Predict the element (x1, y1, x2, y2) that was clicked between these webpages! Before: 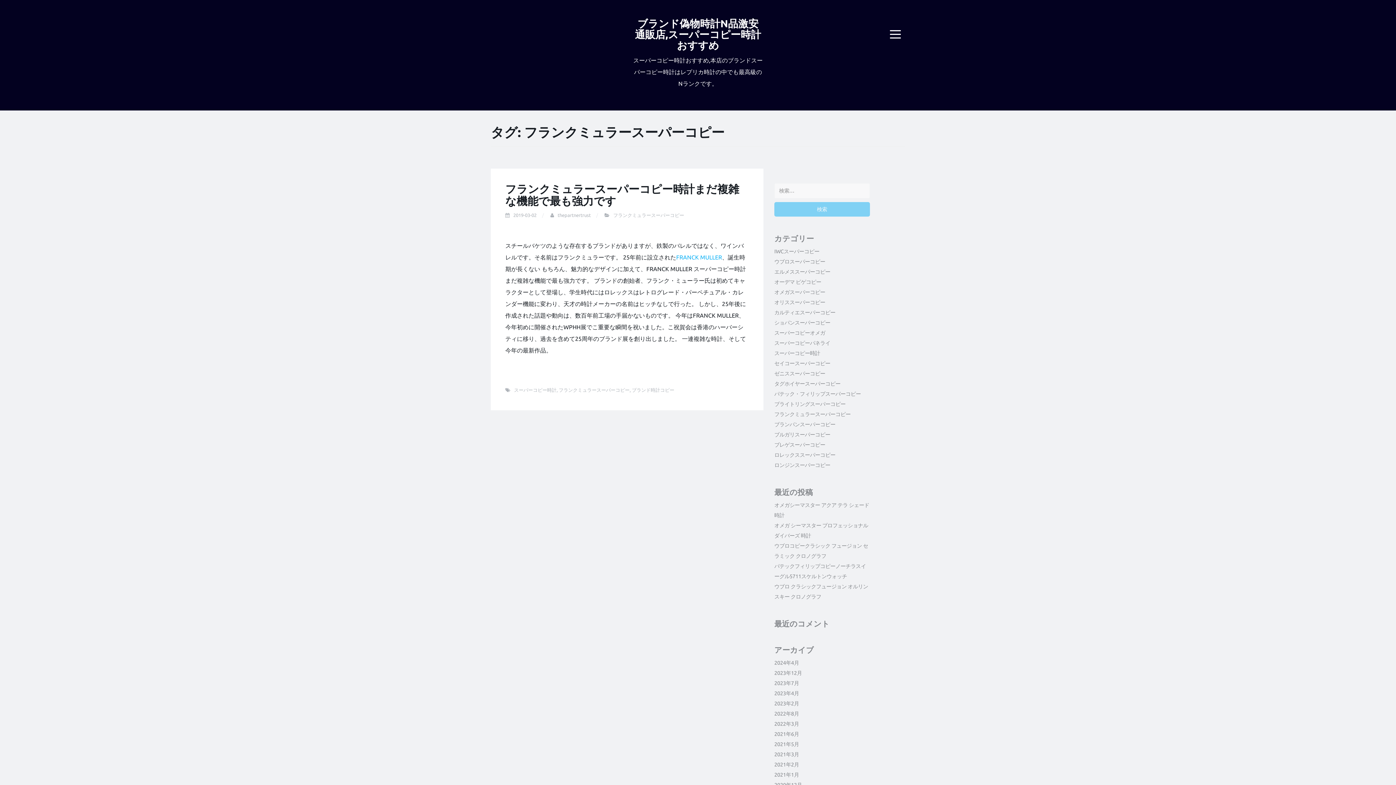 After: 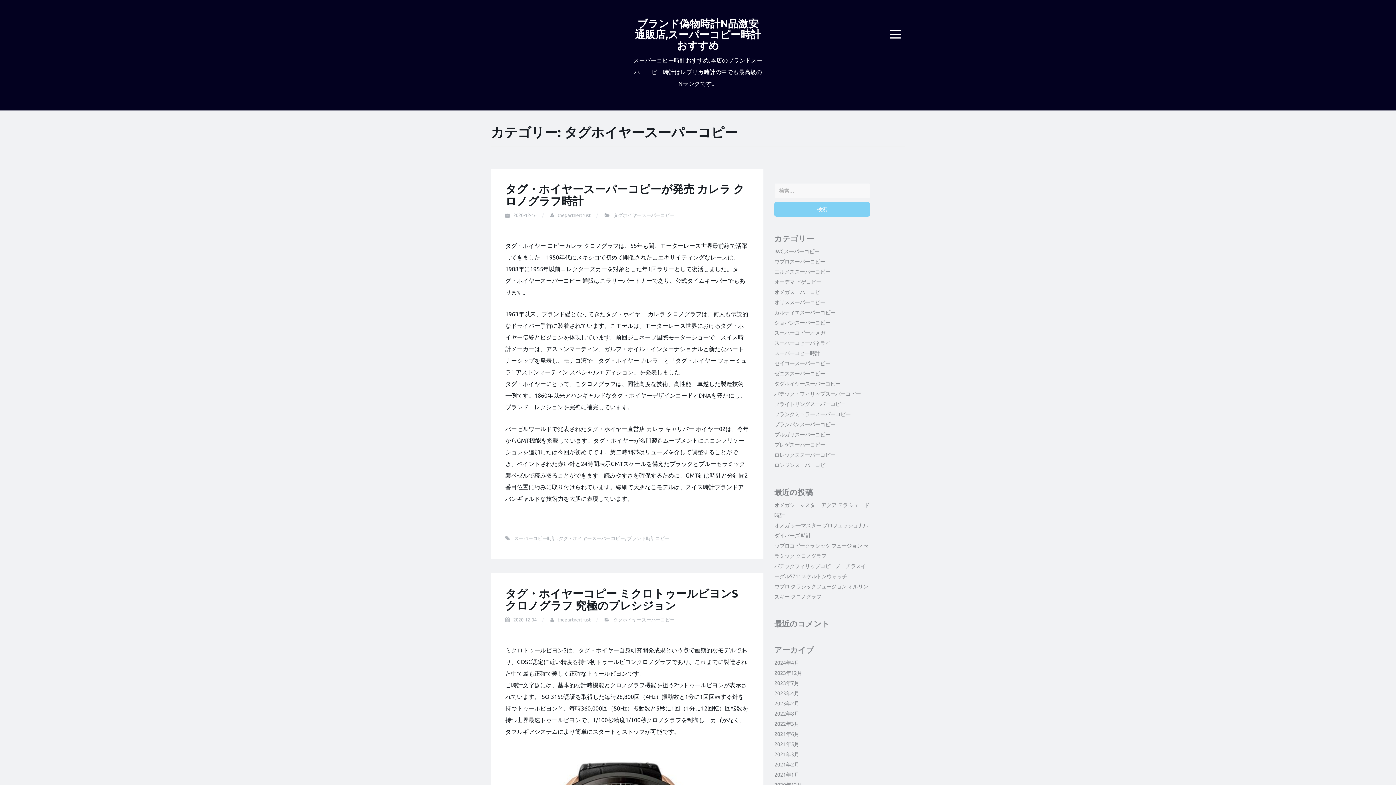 Action: label: タグホイヤースーパーコピー bbox: (774, 381, 840, 386)